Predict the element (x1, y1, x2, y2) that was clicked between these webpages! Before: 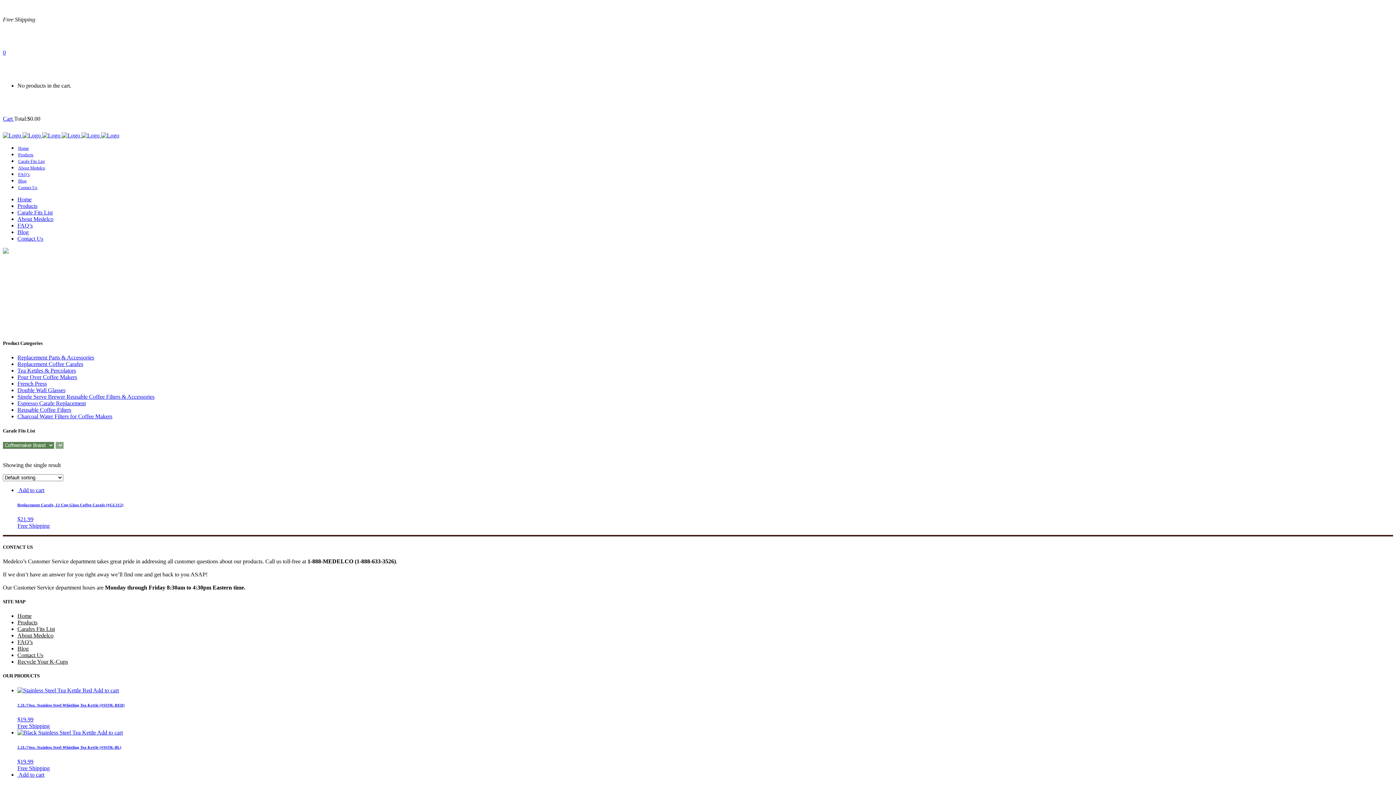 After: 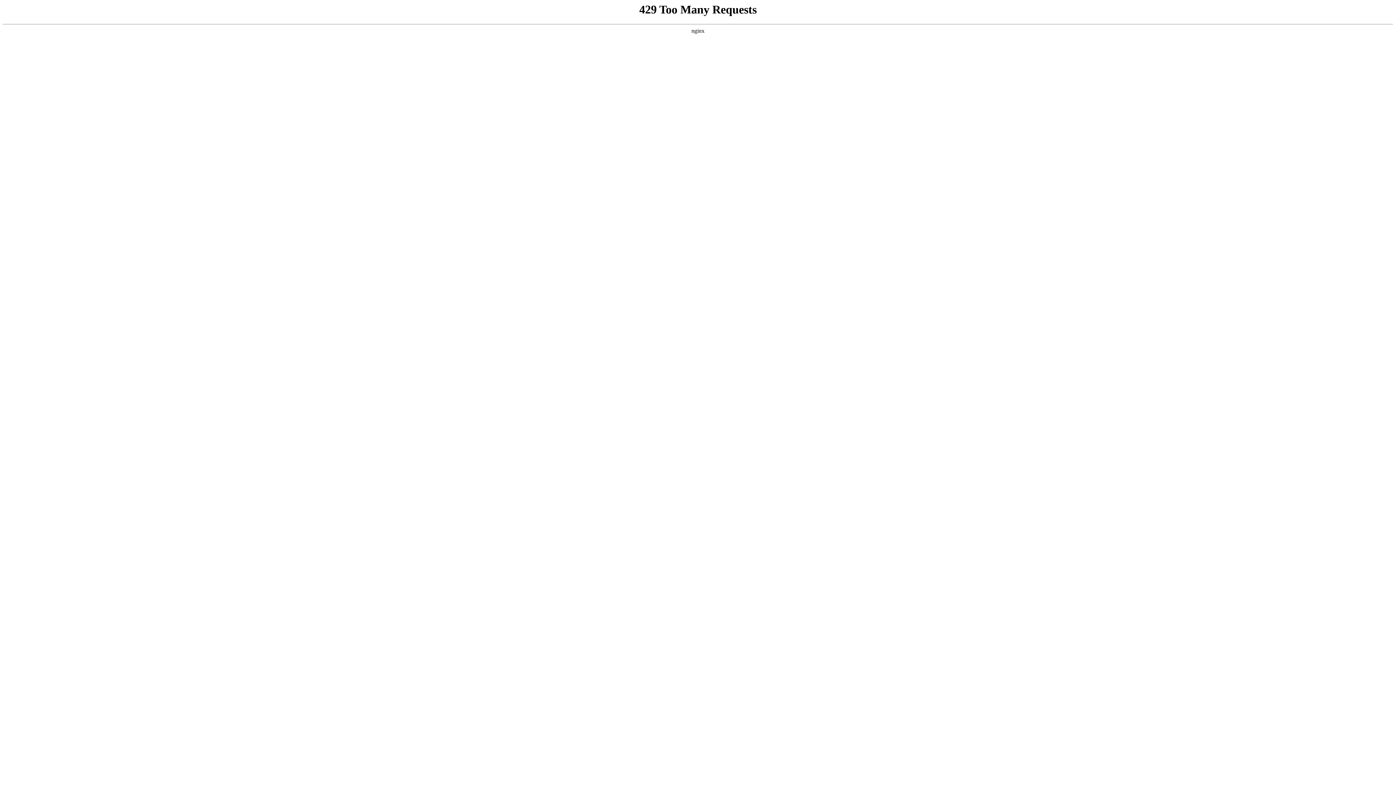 Action: label: Contact Us bbox: (17, 652, 43, 658)